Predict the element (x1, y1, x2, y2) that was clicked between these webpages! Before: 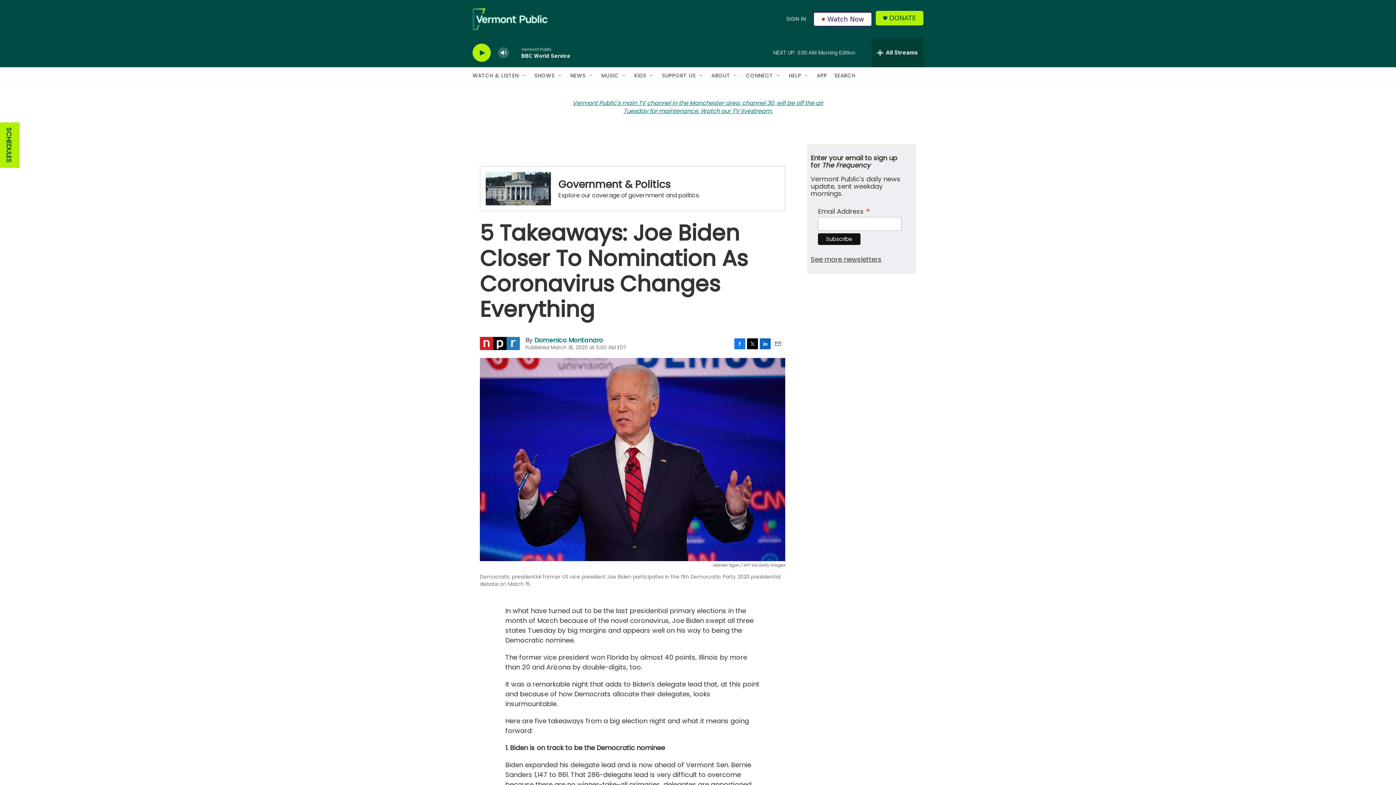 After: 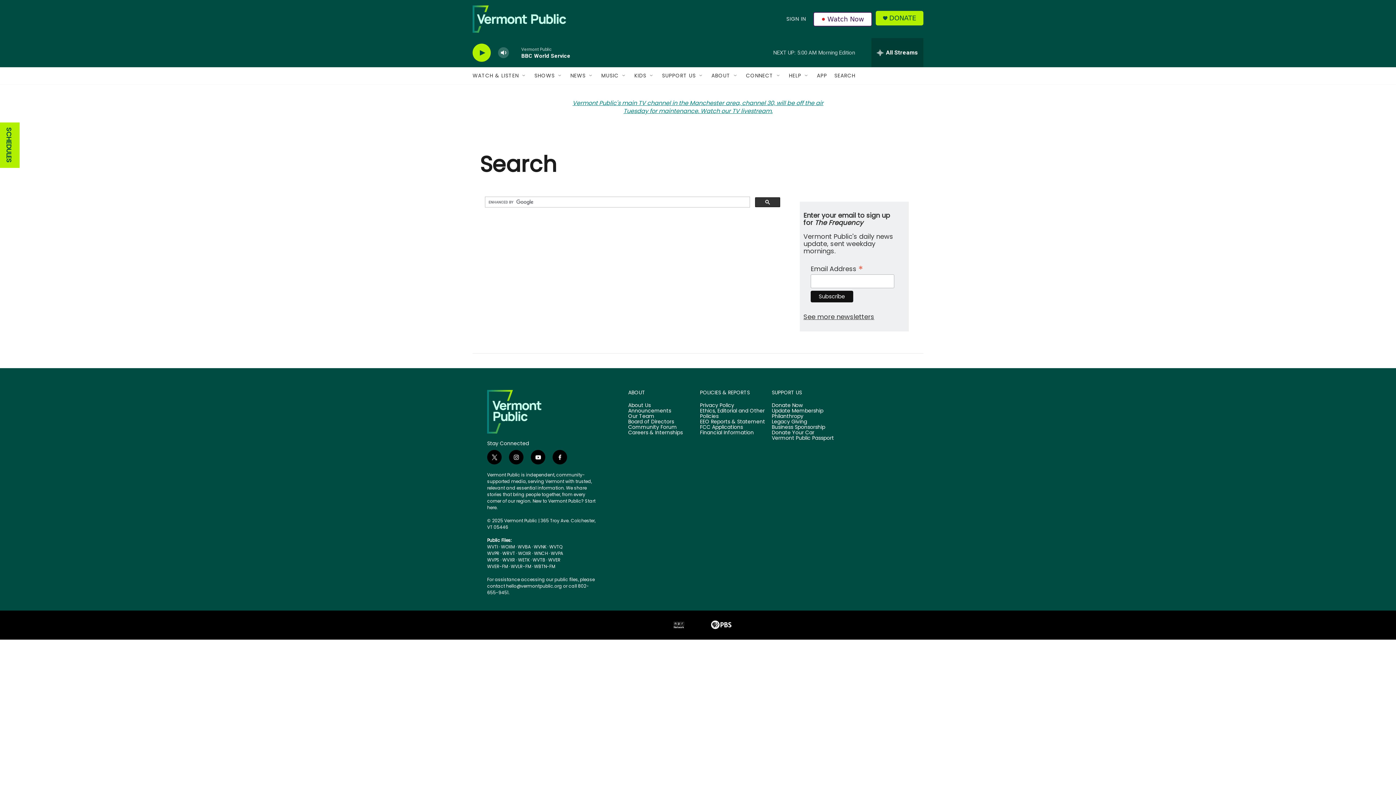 Action: bbox: (834, 67, 855, 84) label: SEARCH